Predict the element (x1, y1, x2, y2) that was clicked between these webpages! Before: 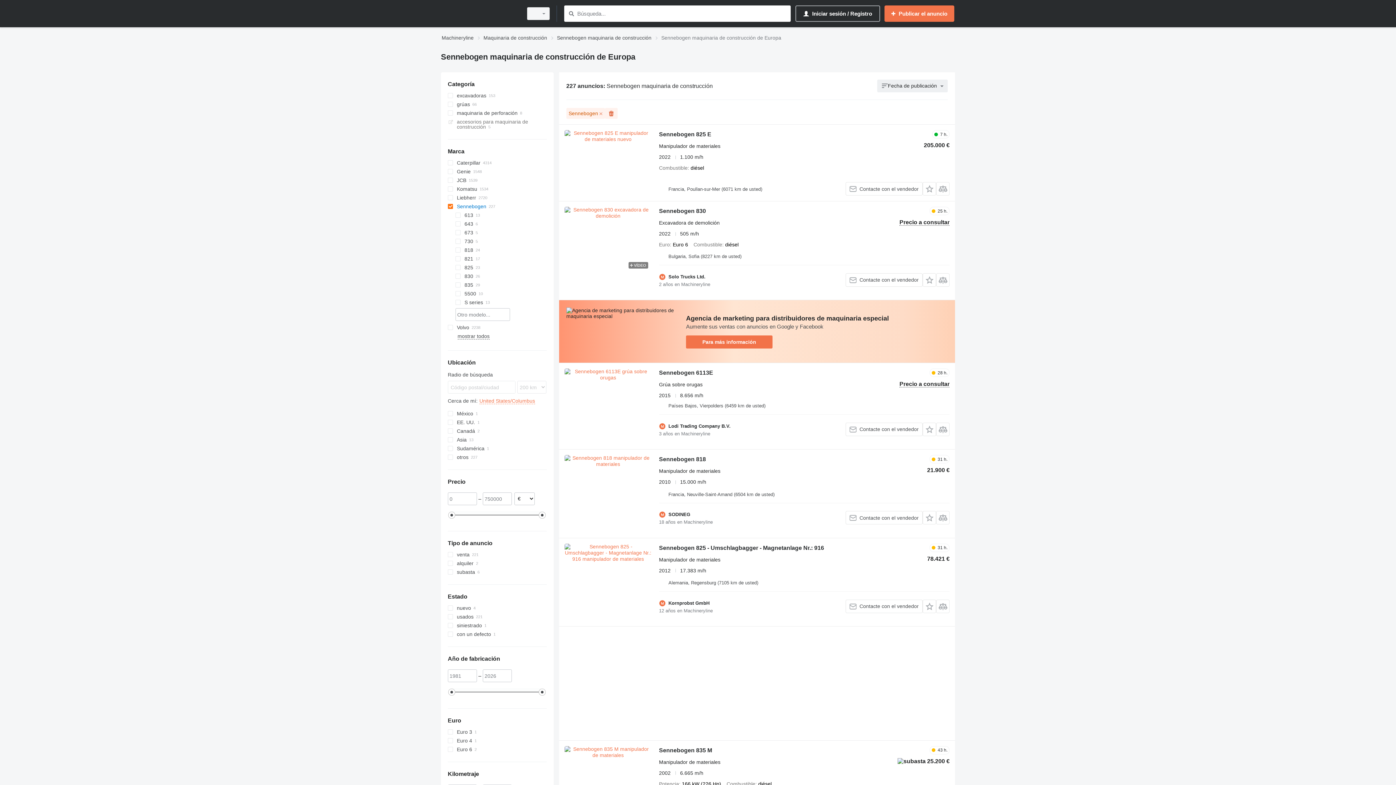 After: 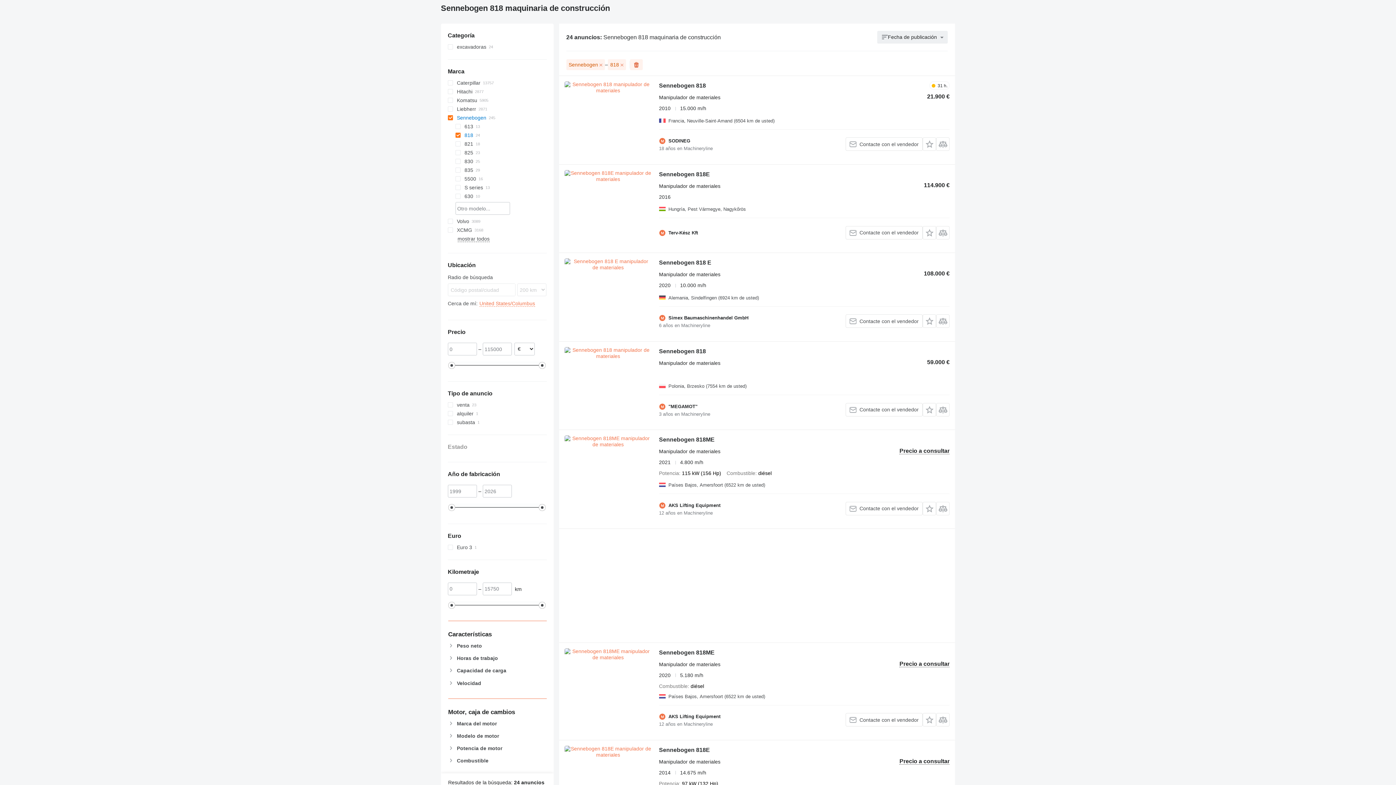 Action: label: 818 bbox: (455, 245, 546, 254)